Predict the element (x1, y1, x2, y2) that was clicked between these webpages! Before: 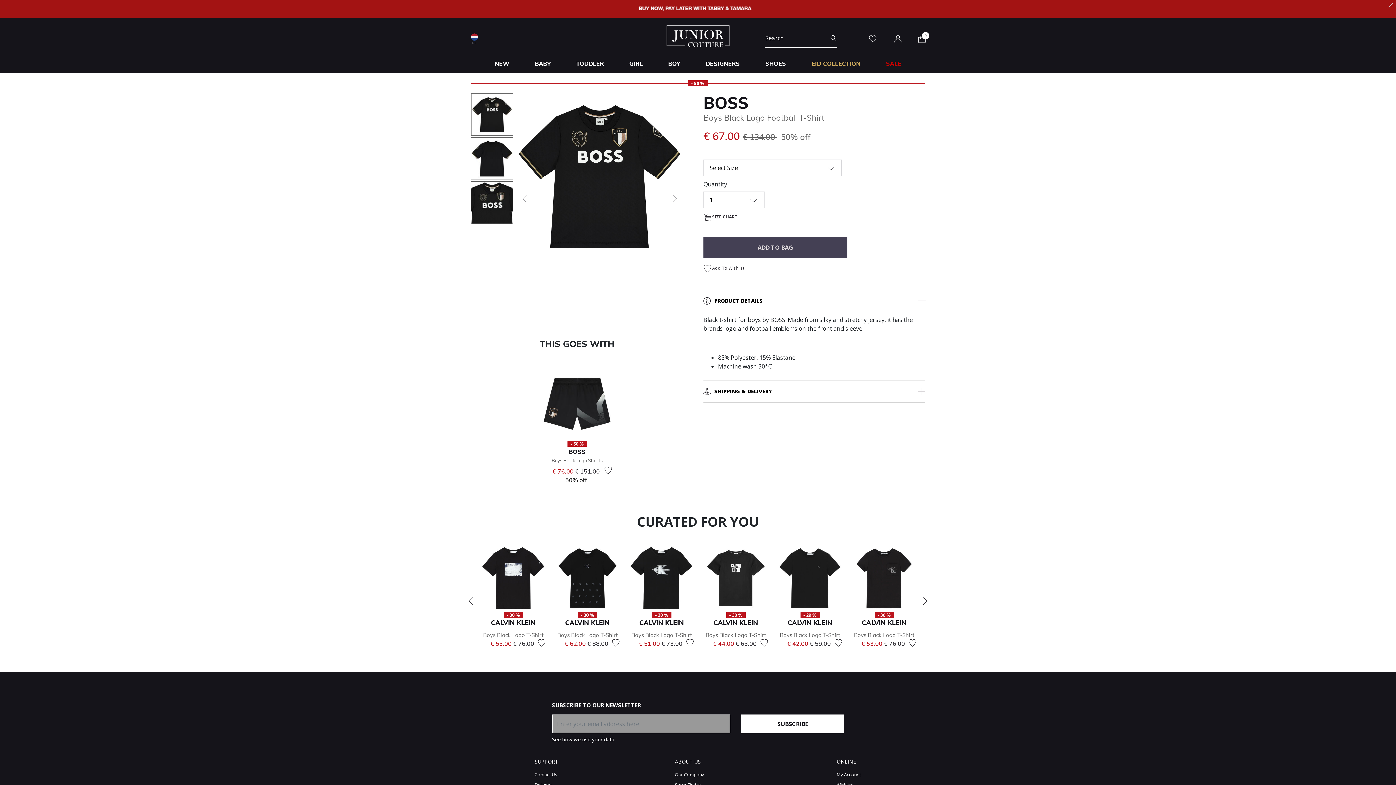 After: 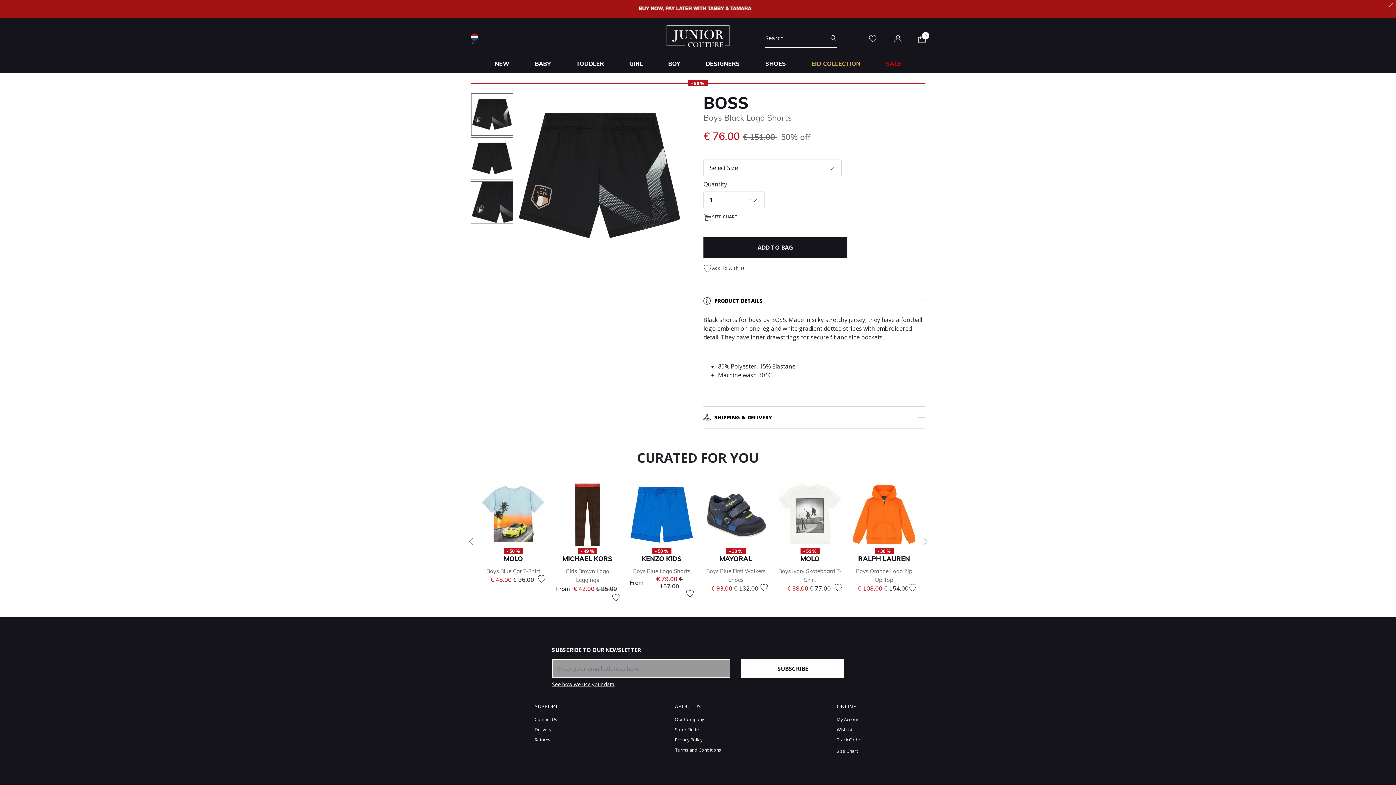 Action: bbox: (542, 369, 612, 439)